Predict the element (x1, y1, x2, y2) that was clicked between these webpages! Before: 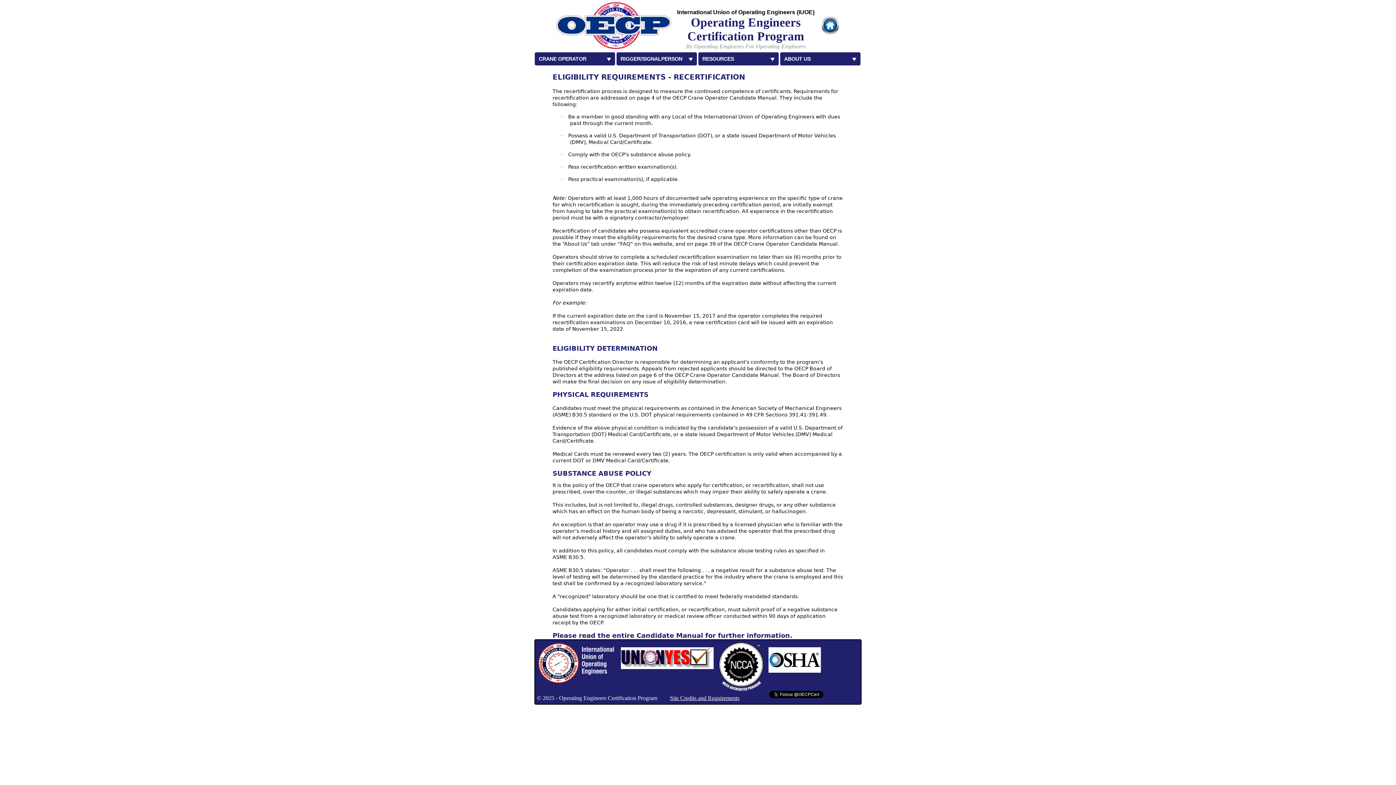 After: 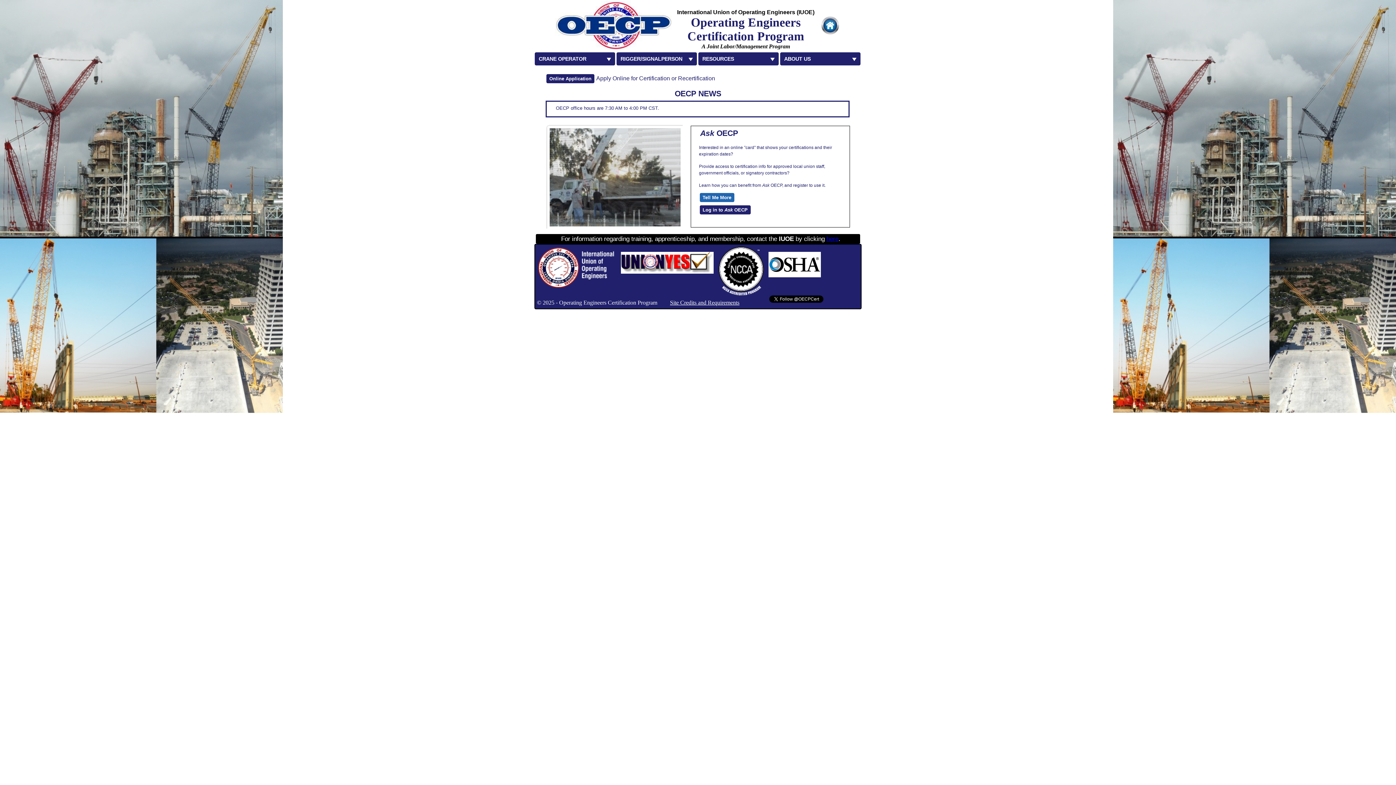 Action: label: ABOUT US bbox: (780, 52, 860, 65)